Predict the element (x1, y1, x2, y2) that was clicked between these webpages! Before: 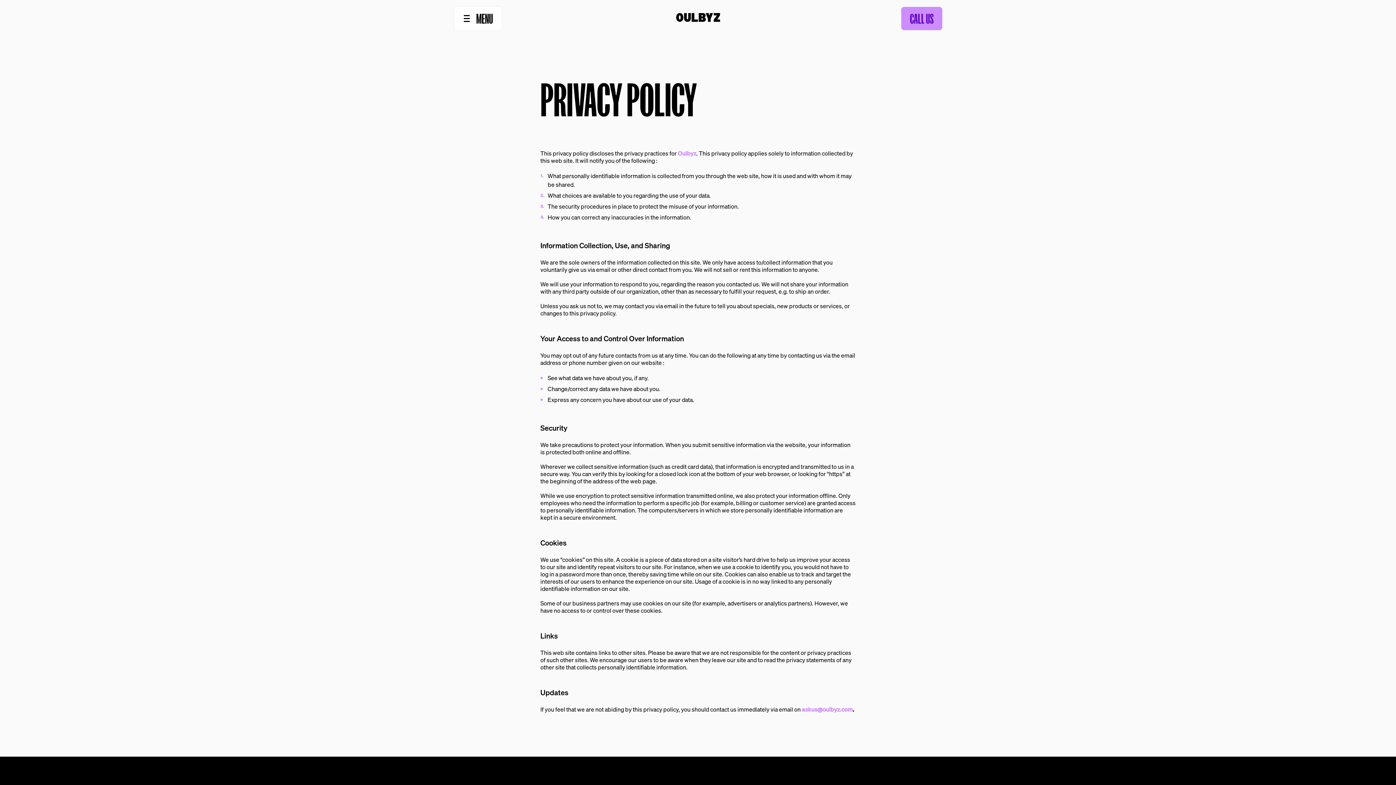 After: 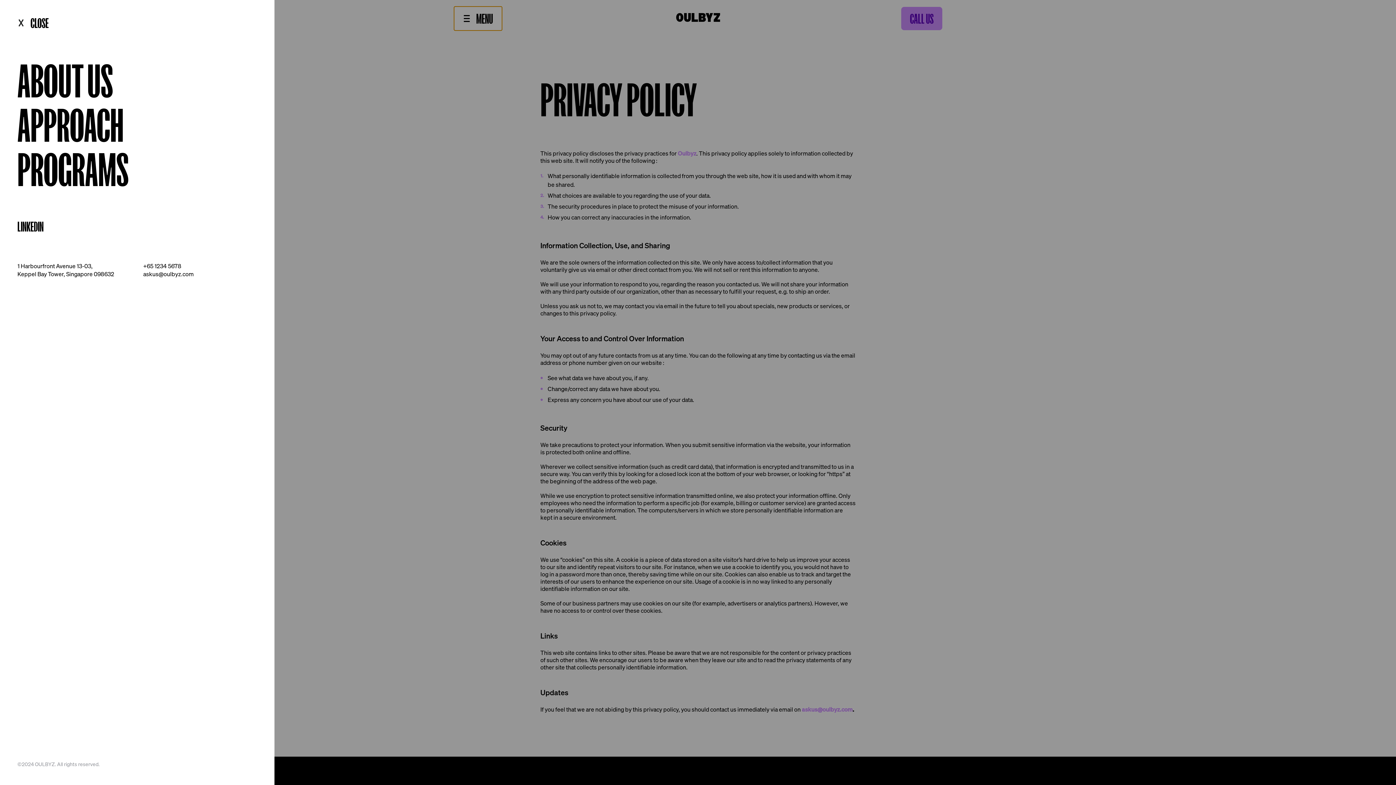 Action: bbox: (453, 6, 502, 30) label: MENU
MENU
MENU TOGGLE